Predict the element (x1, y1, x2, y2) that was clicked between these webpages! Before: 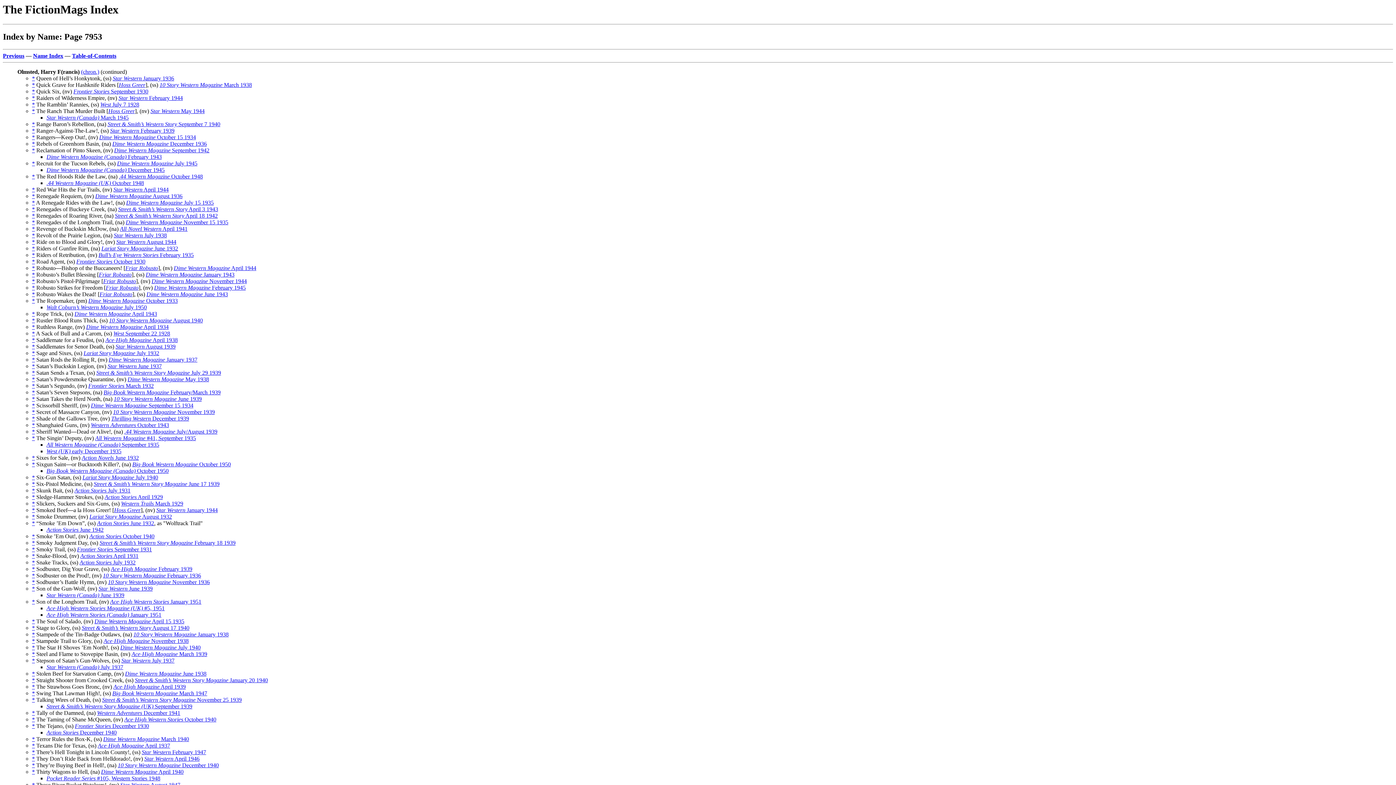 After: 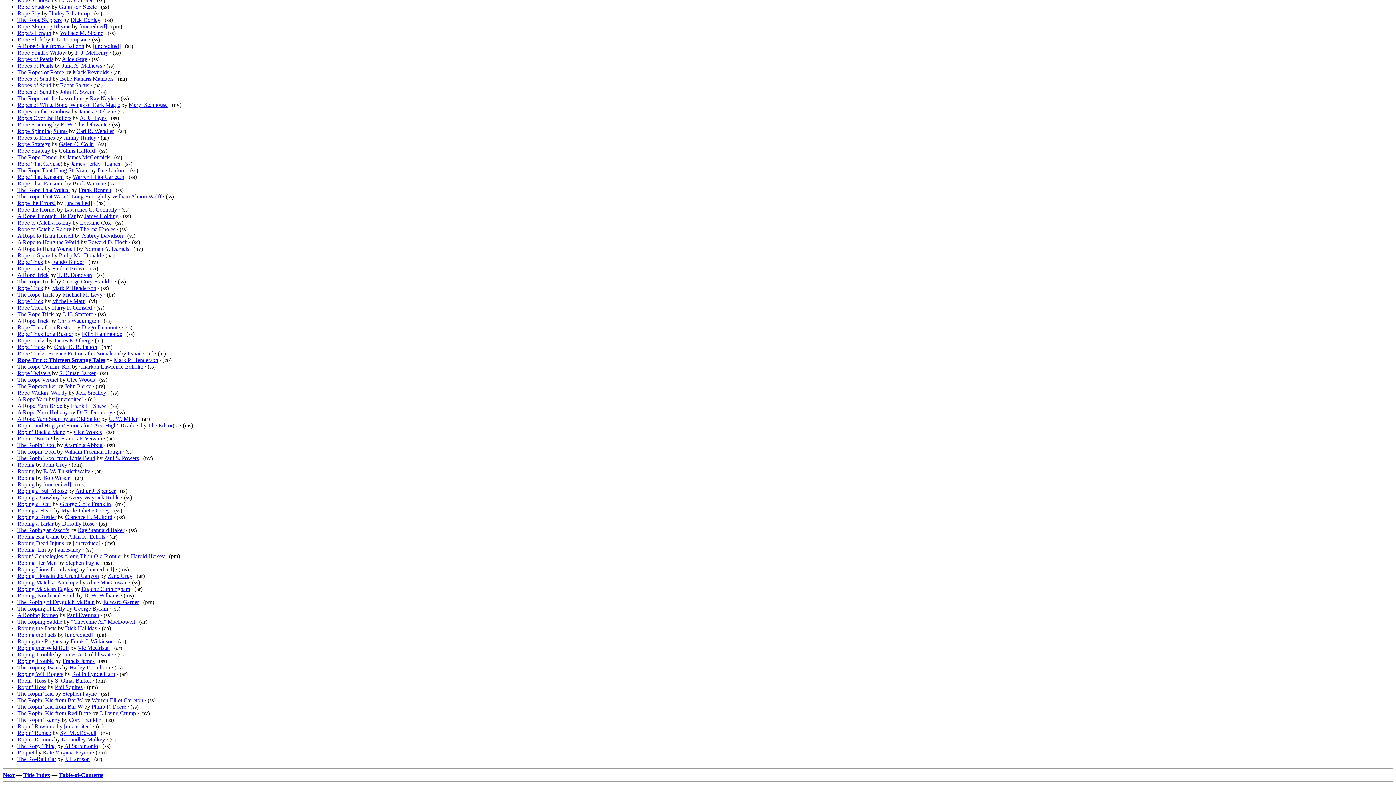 Action: bbox: (32, 311, 34, 317) label: *